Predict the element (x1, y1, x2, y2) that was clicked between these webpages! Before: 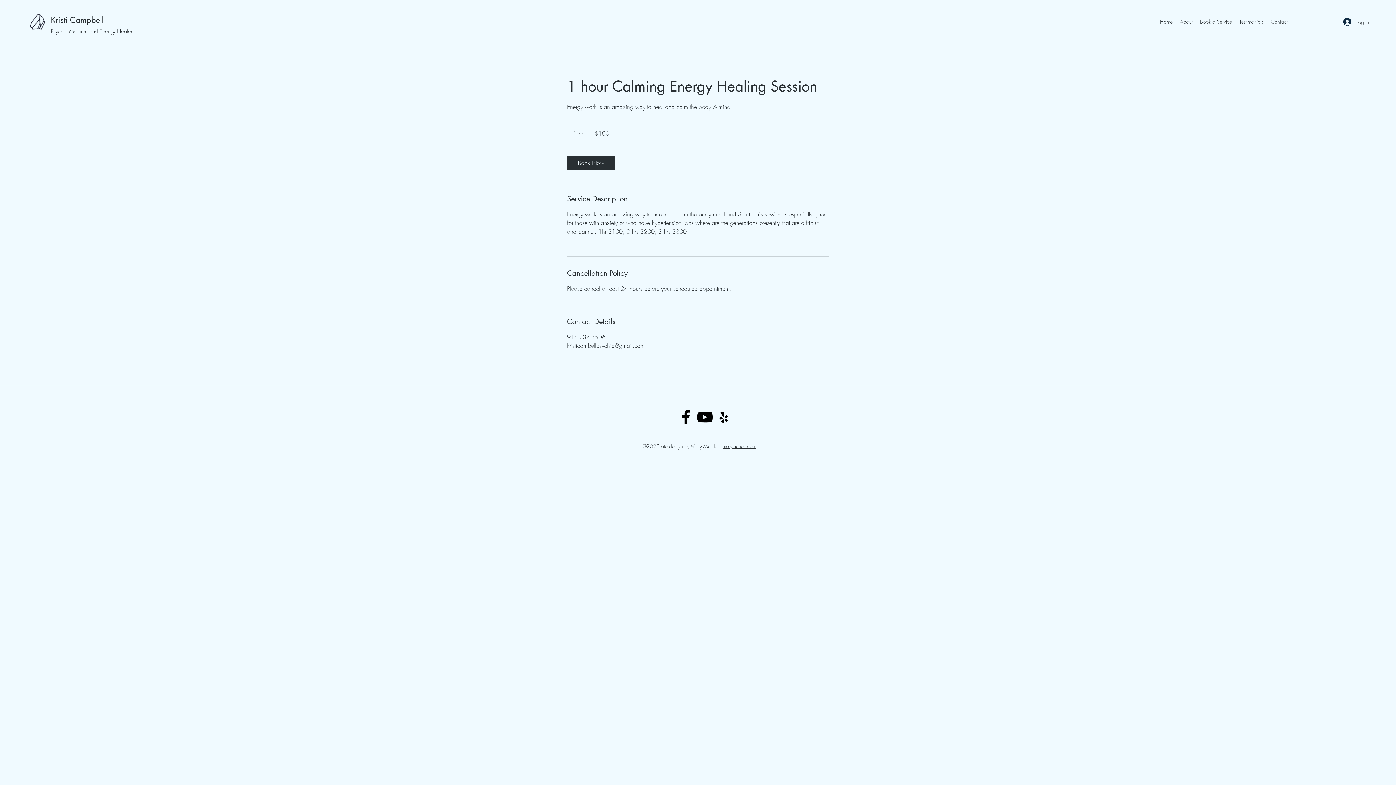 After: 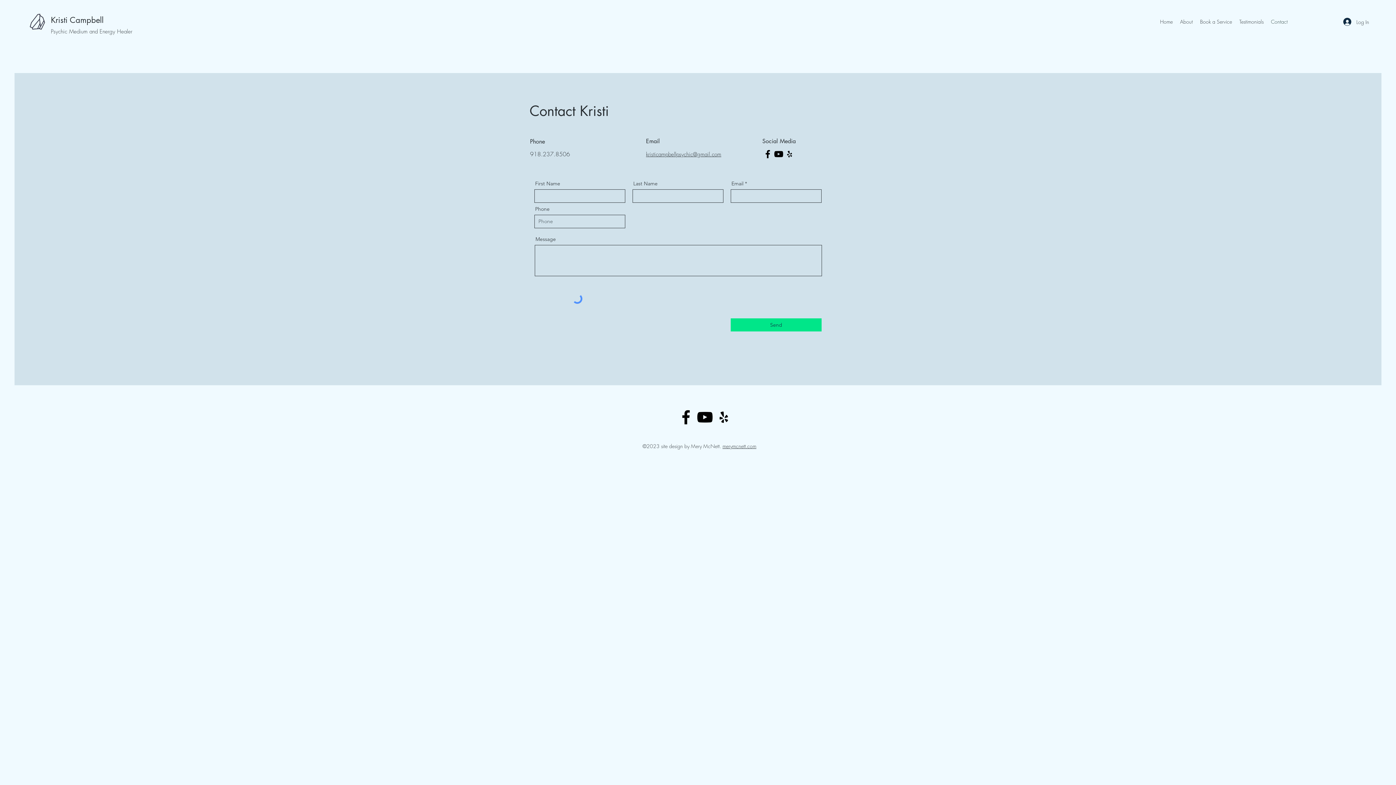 Action: label: Contact bbox: (1267, 16, 1291, 27)